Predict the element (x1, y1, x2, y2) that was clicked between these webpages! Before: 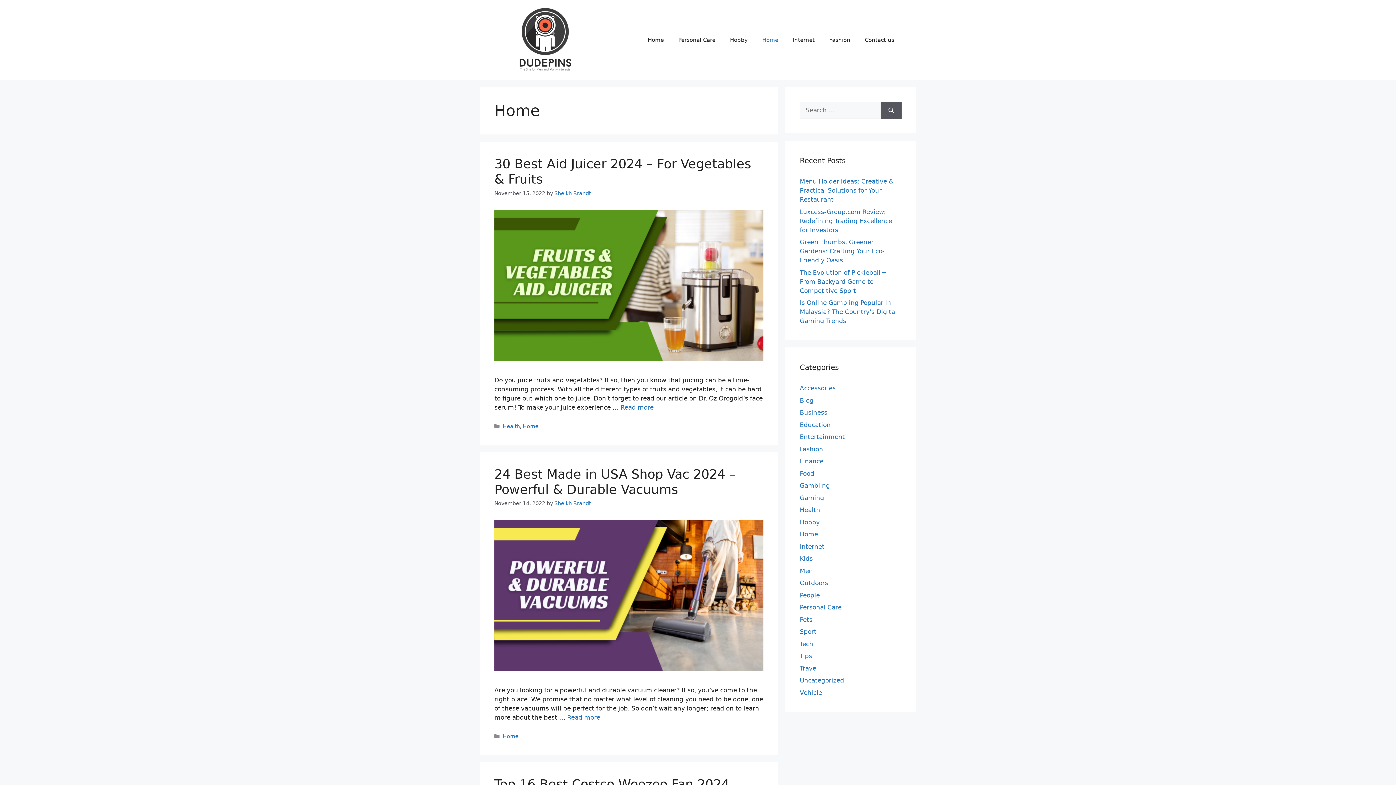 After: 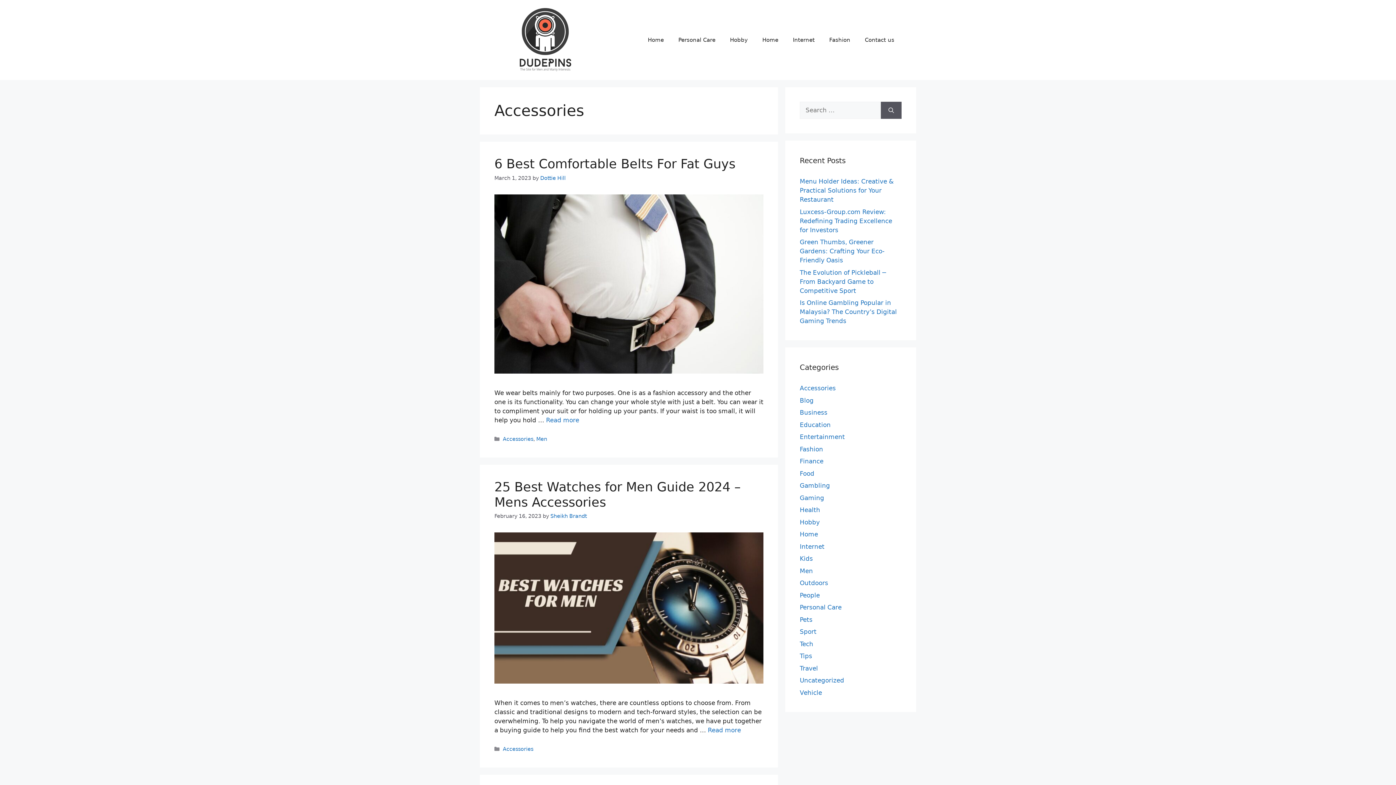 Action: label: Accessories bbox: (800, 384, 836, 392)